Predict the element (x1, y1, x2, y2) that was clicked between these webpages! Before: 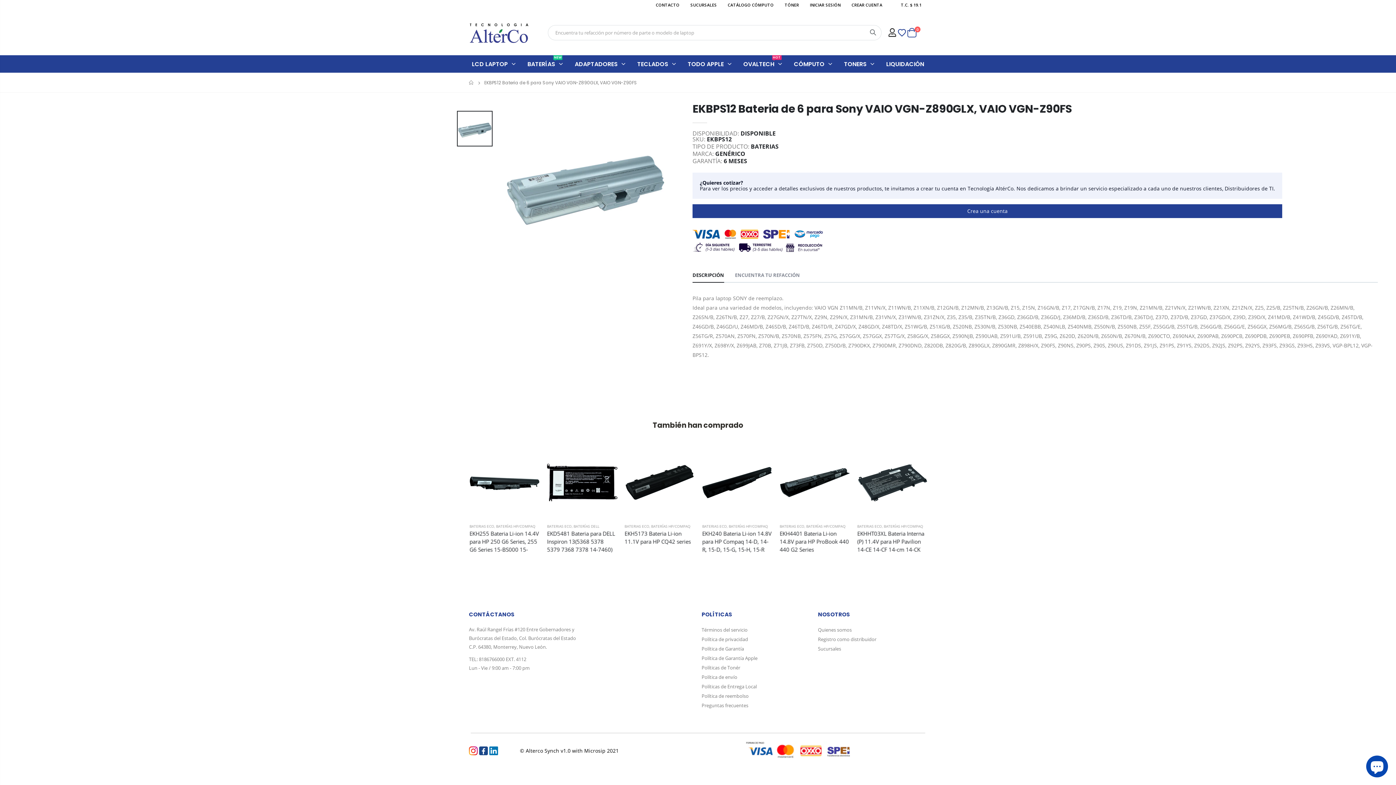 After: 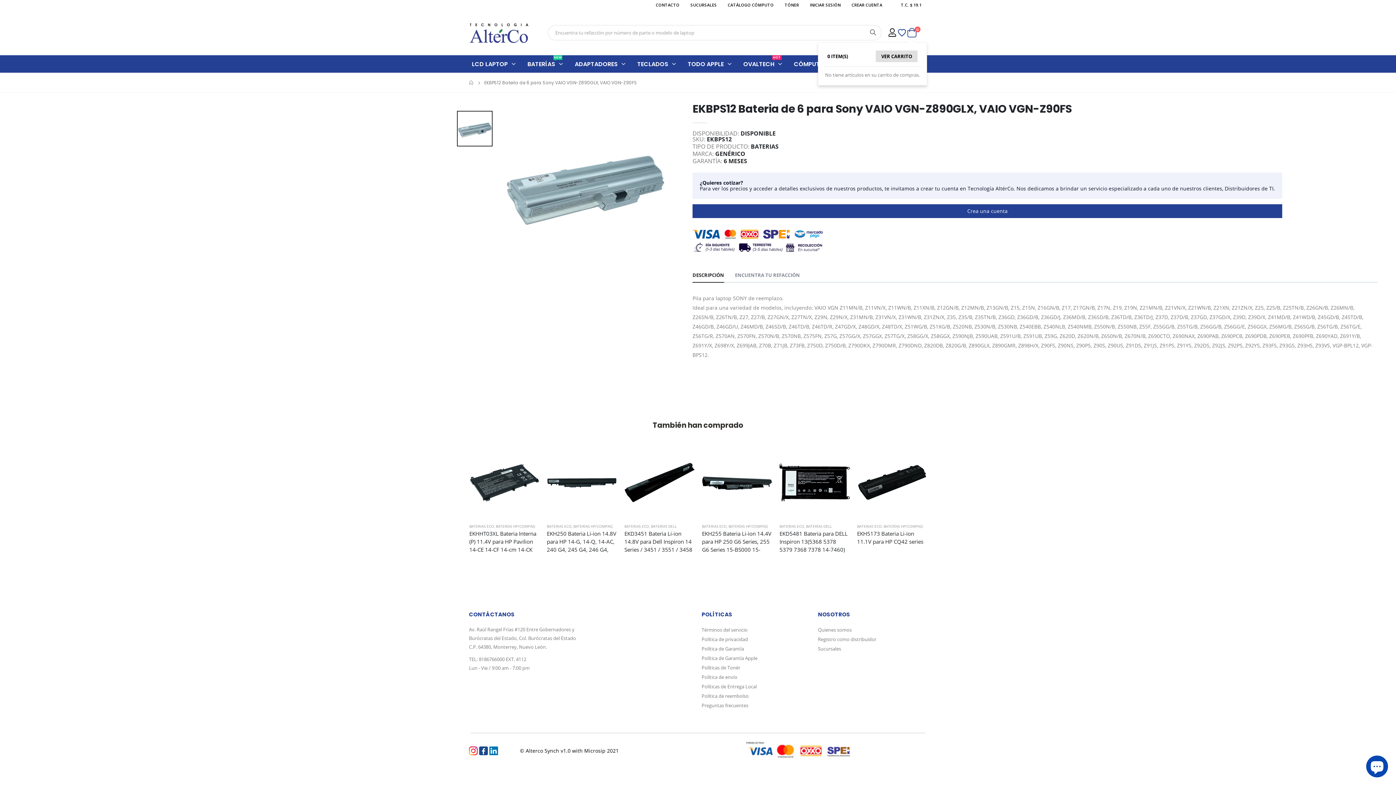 Action: label: 0 bbox: (906, 27, 927, 37)